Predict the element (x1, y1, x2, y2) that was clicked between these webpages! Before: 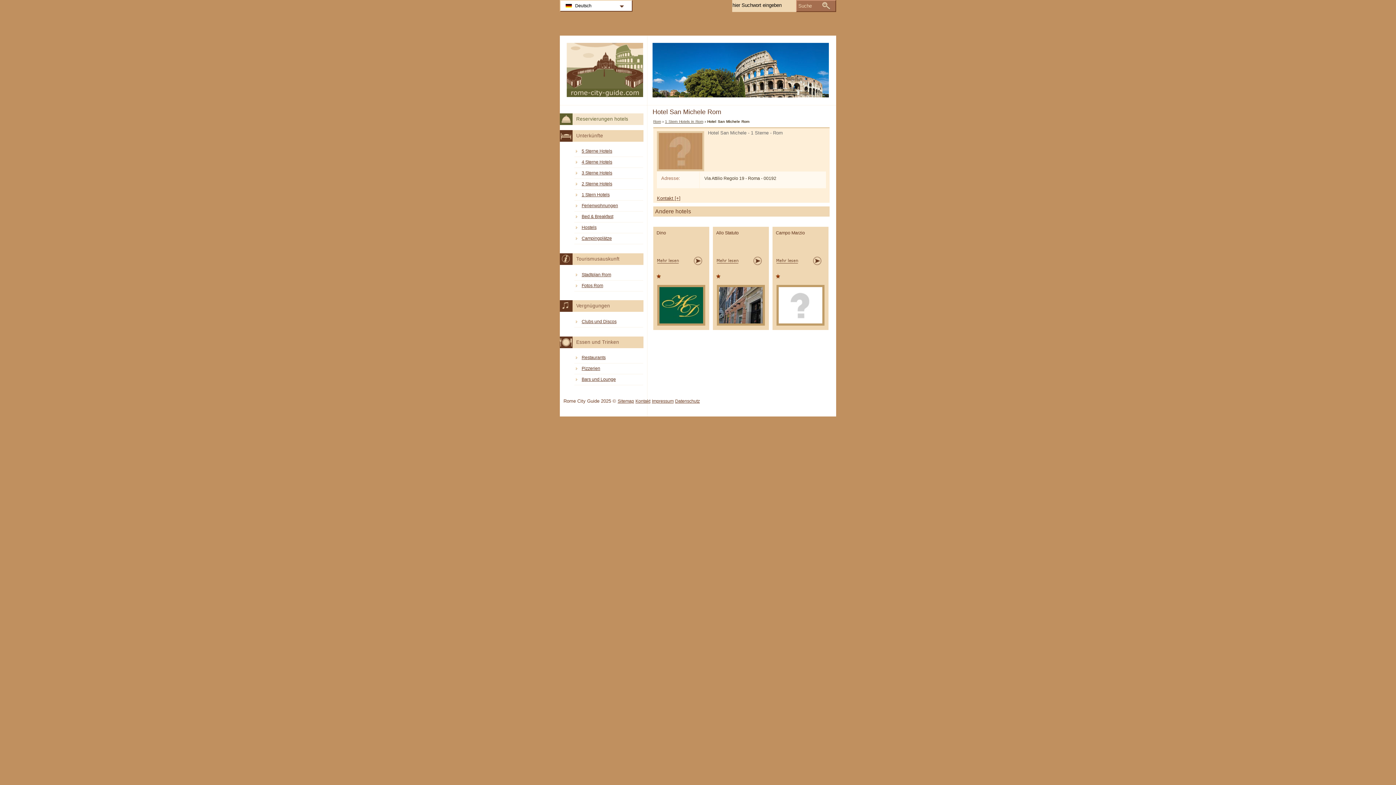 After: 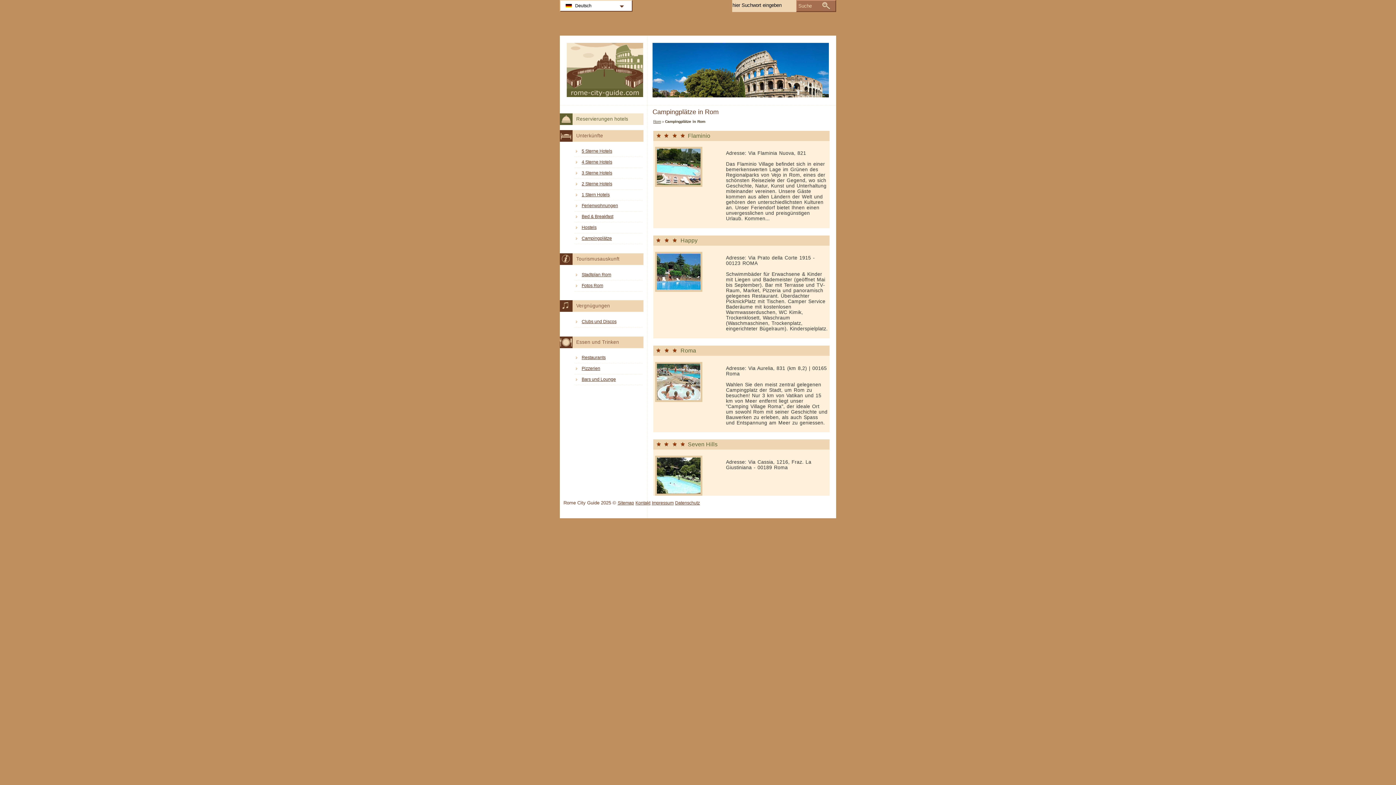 Action: bbox: (574, 235, 643, 243) label: Campingplätze